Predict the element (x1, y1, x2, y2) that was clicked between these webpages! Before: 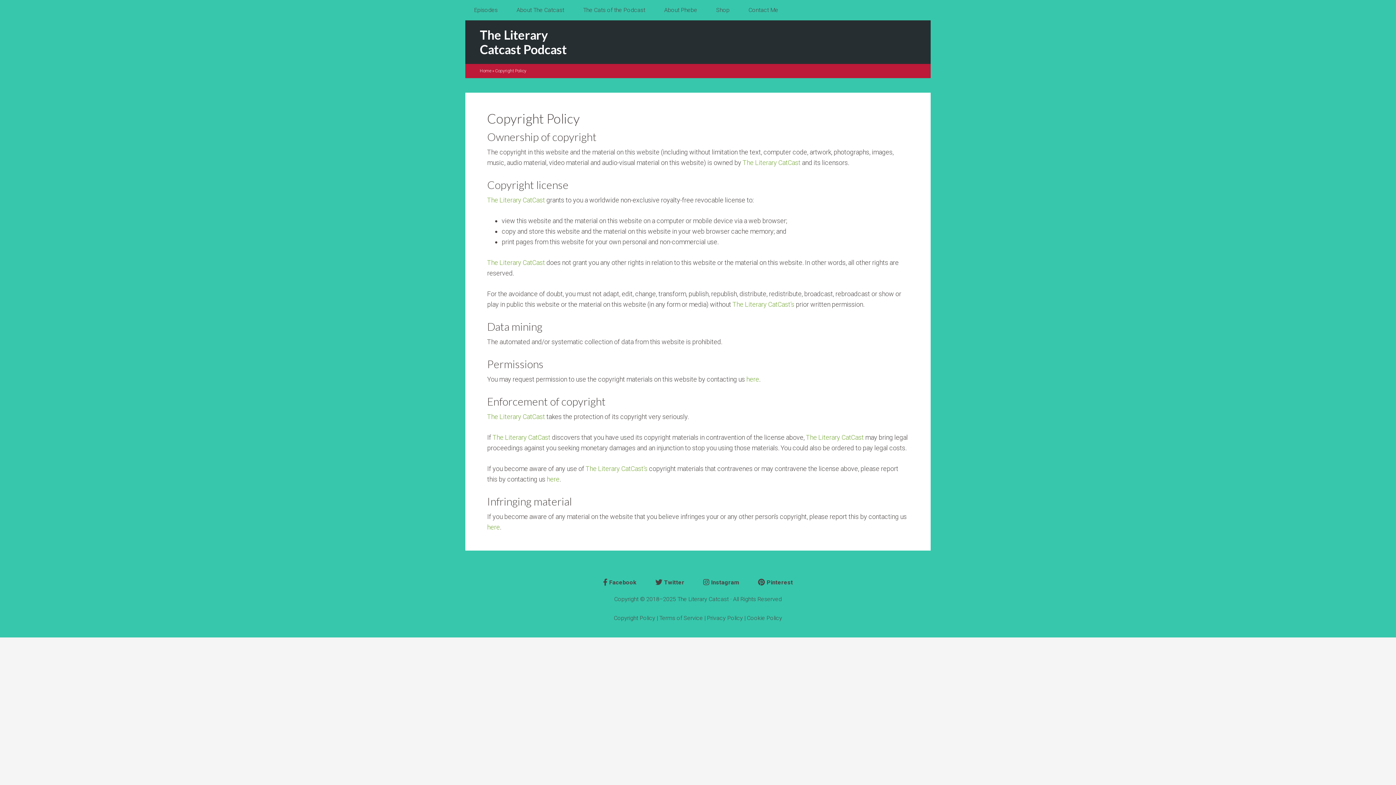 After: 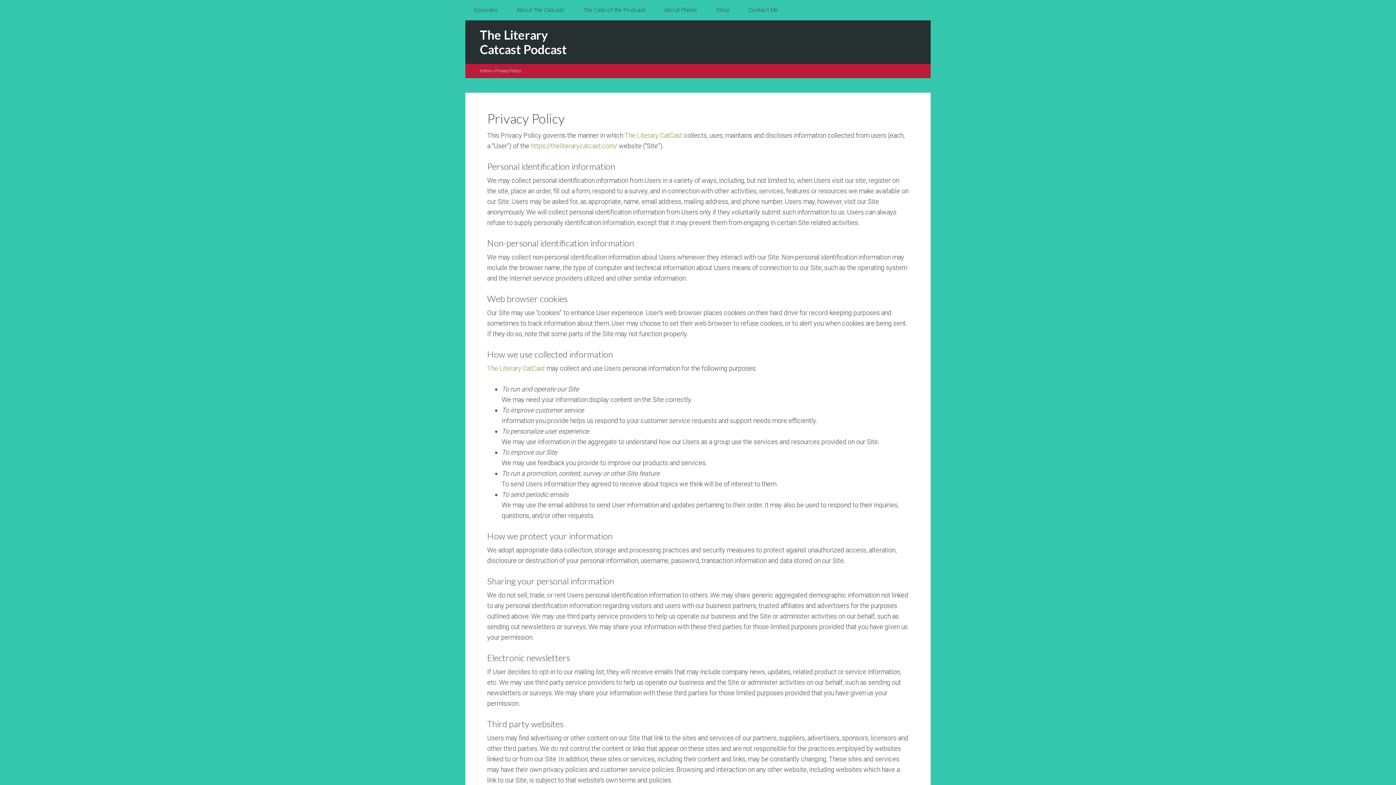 Action: label: Privacy Policy bbox: (707, 614, 743, 621)